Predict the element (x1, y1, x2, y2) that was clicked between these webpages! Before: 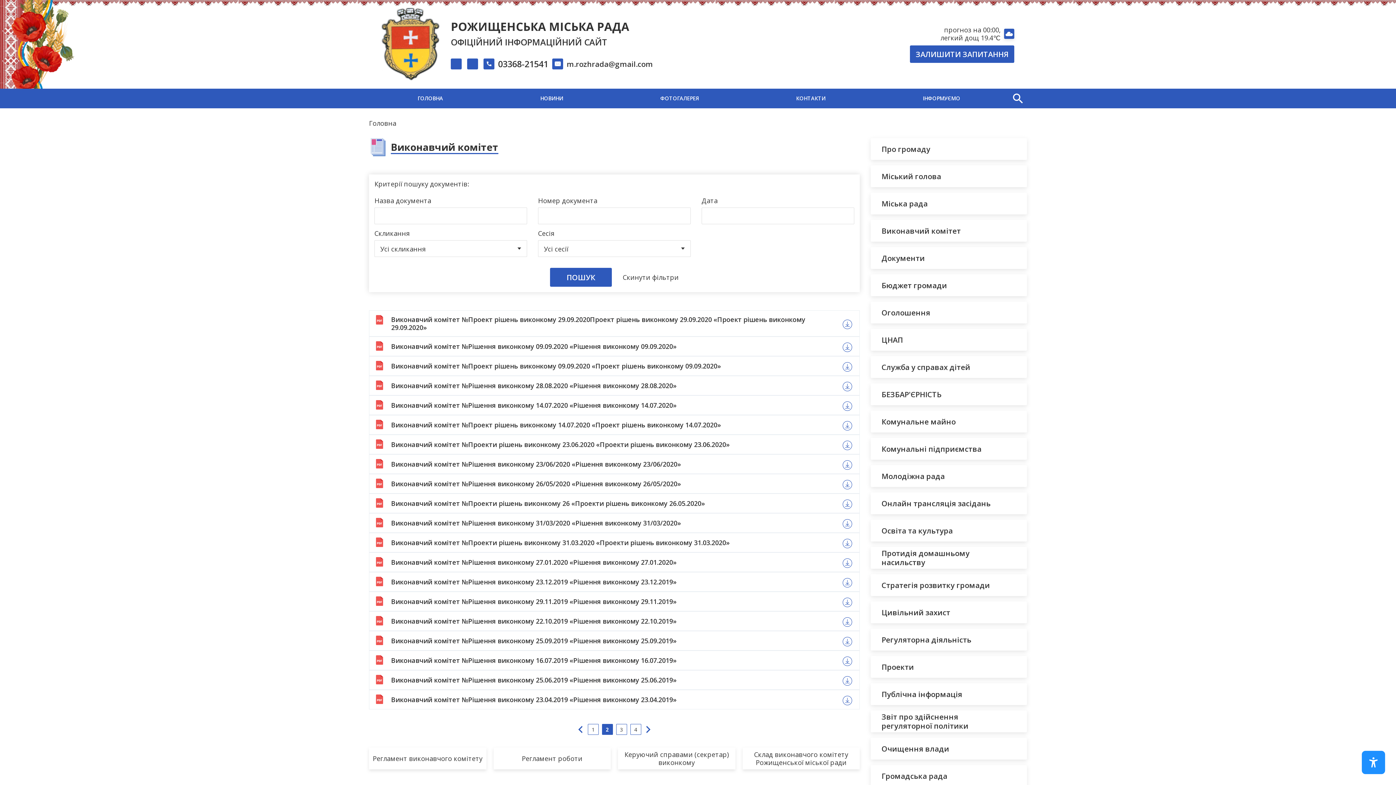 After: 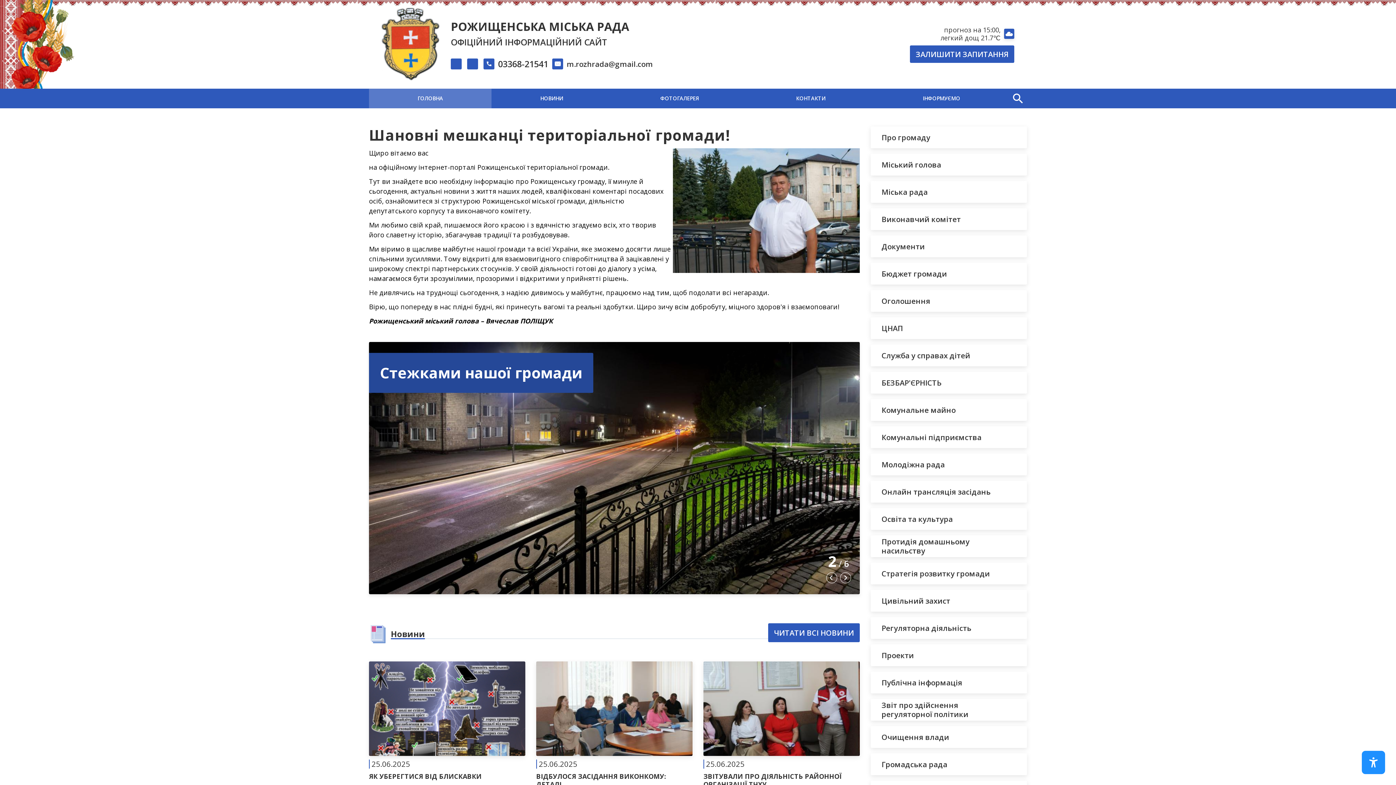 Action: label: Головна bbox: (369, 118, 396, 127)